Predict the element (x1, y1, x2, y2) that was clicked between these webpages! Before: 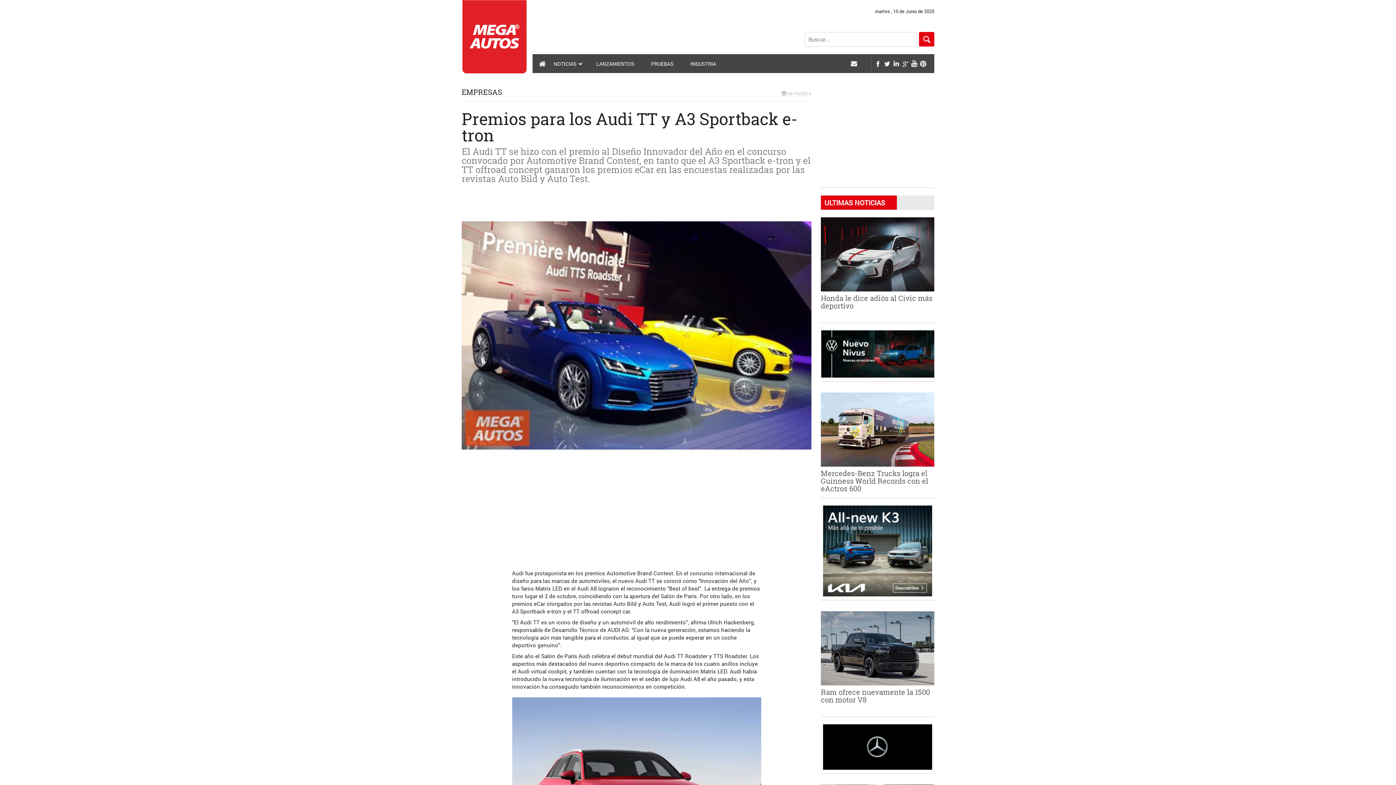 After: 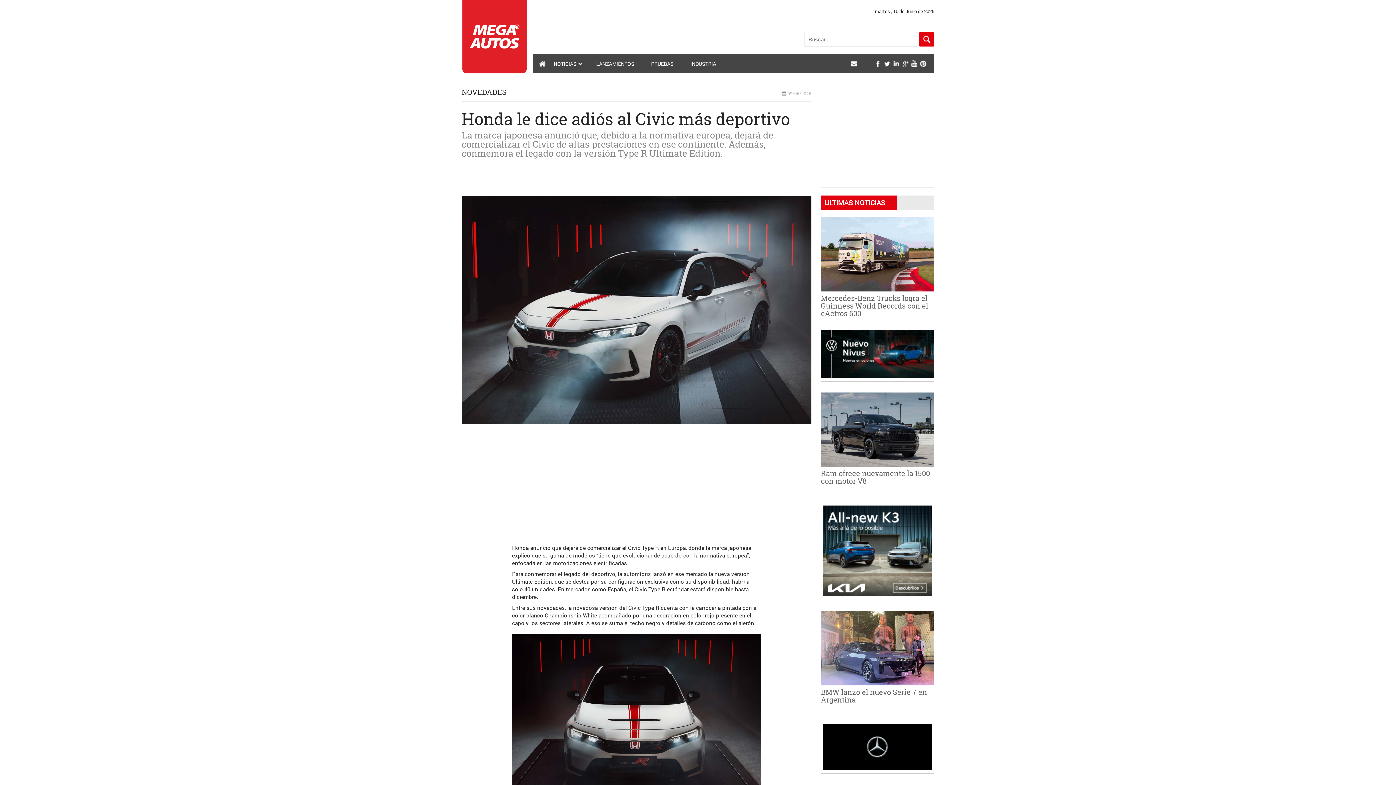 Action: label: Honda le dice adiós al Civic más deportivo bbox: (821, 293, 932, 310)